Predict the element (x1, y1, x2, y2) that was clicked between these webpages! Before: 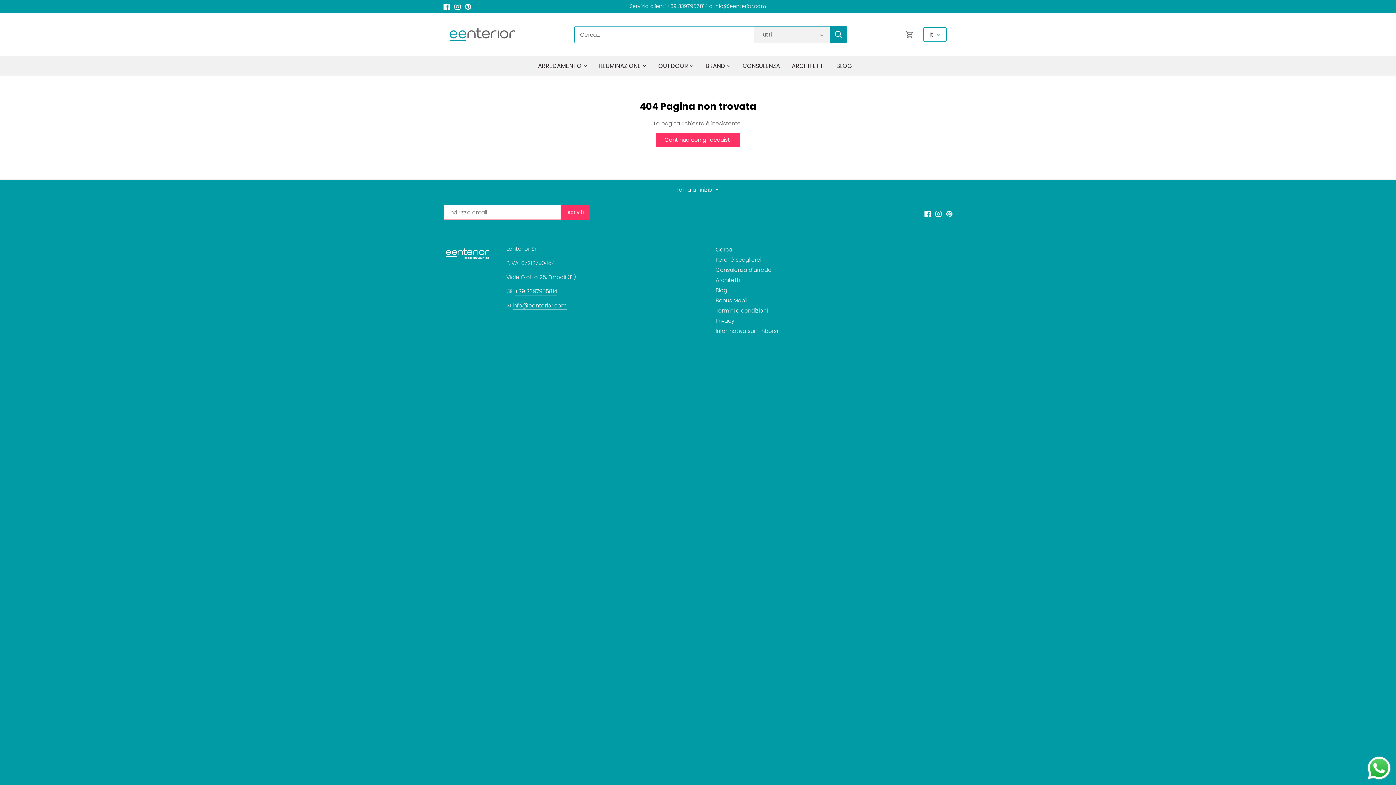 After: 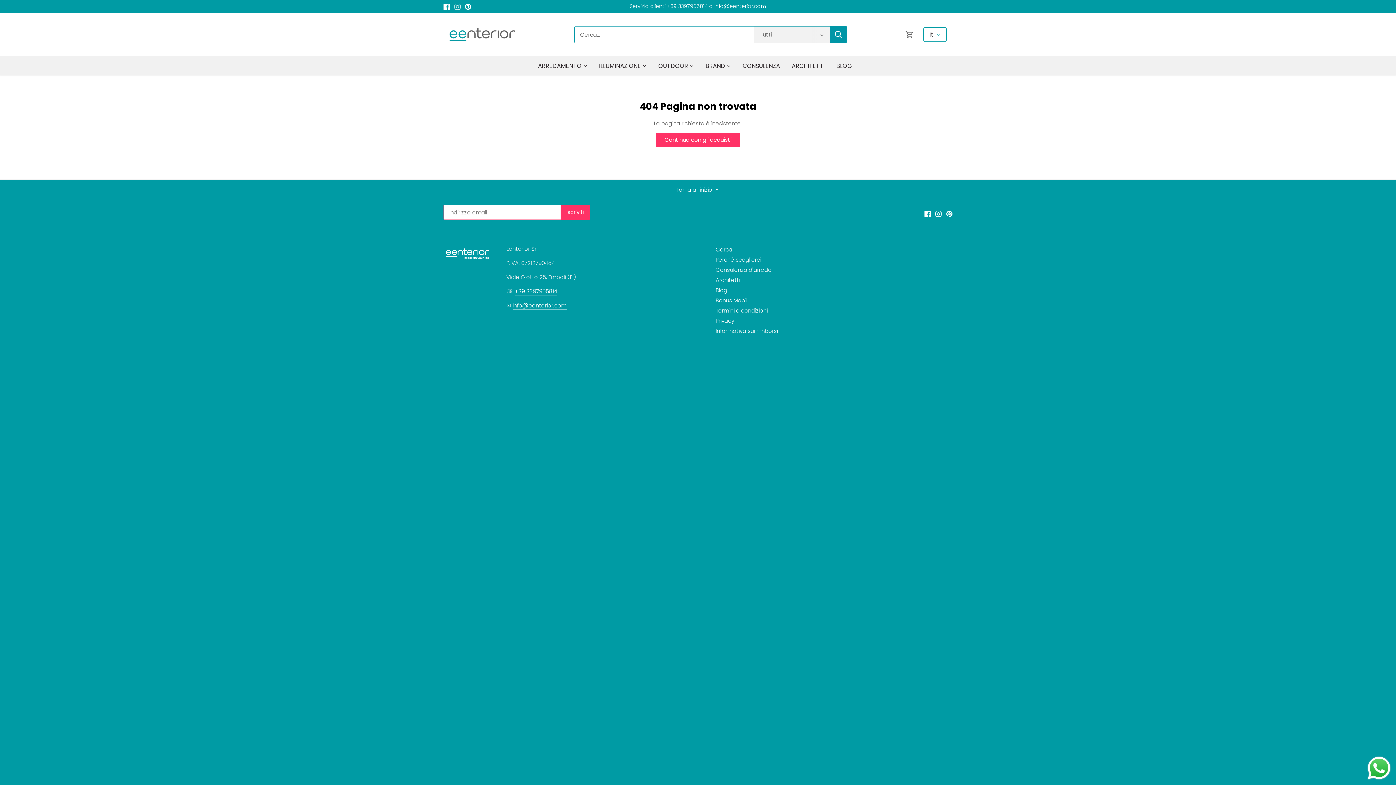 Action: label: Instagram bbox: (454, 2, 460, 10)